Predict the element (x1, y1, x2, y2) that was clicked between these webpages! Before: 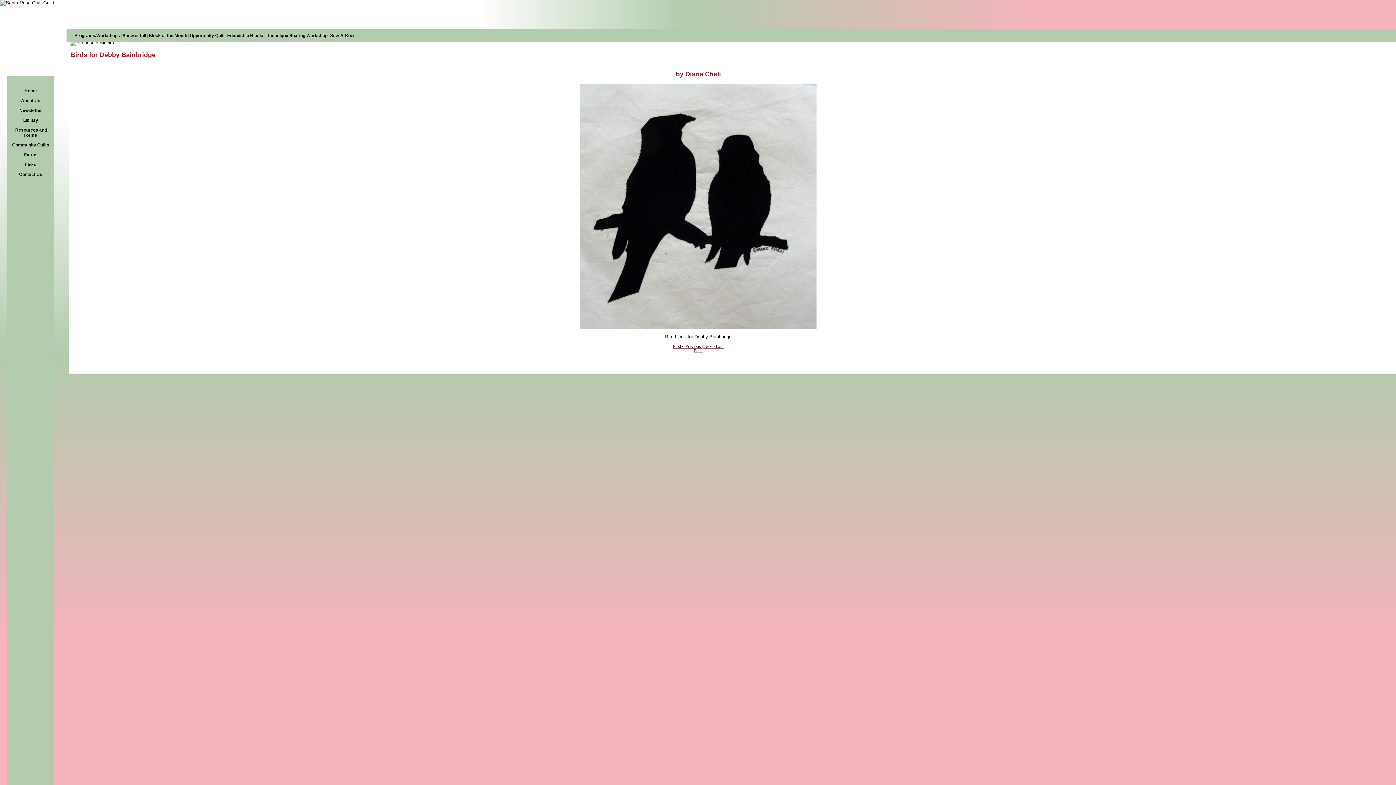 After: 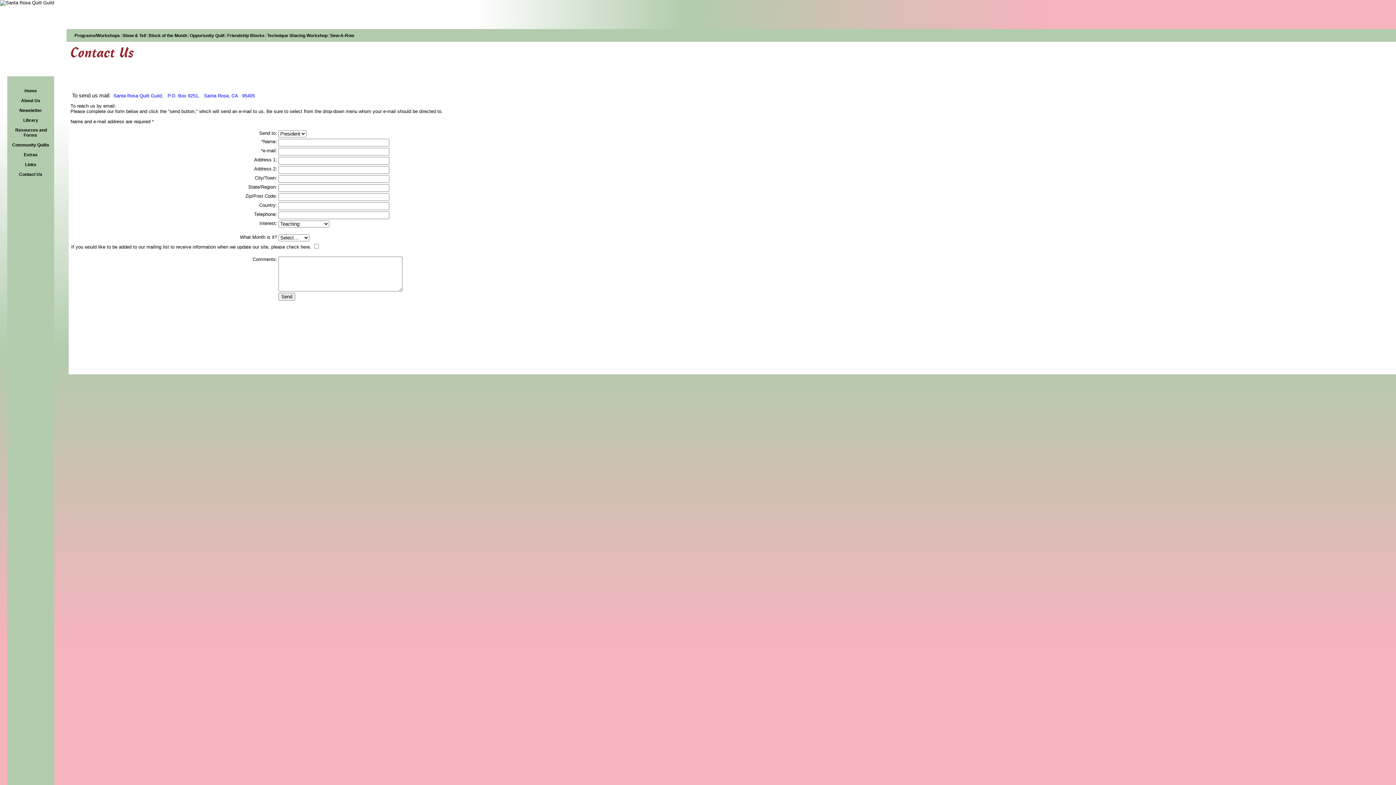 Action: bbox: (18, 171, 43, 177) label: Contact Us